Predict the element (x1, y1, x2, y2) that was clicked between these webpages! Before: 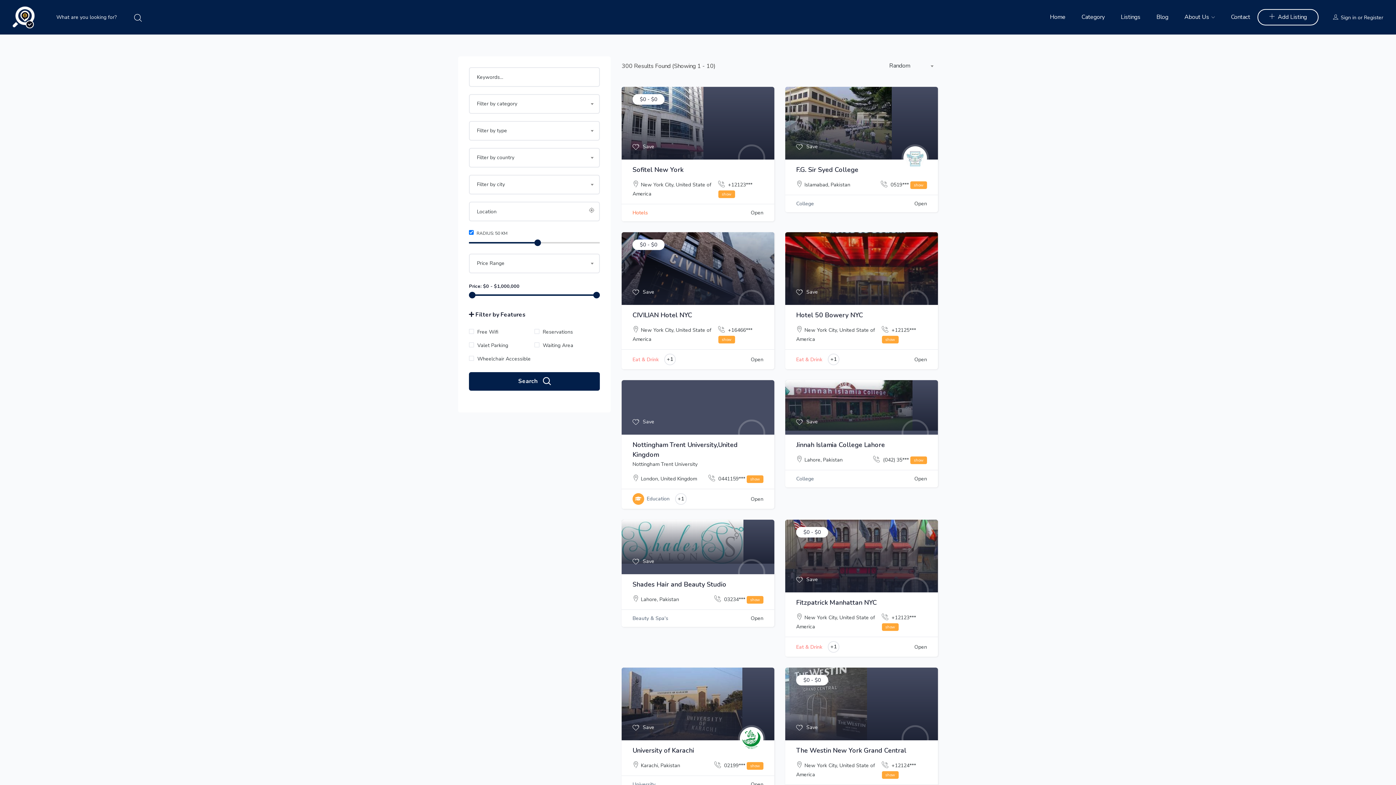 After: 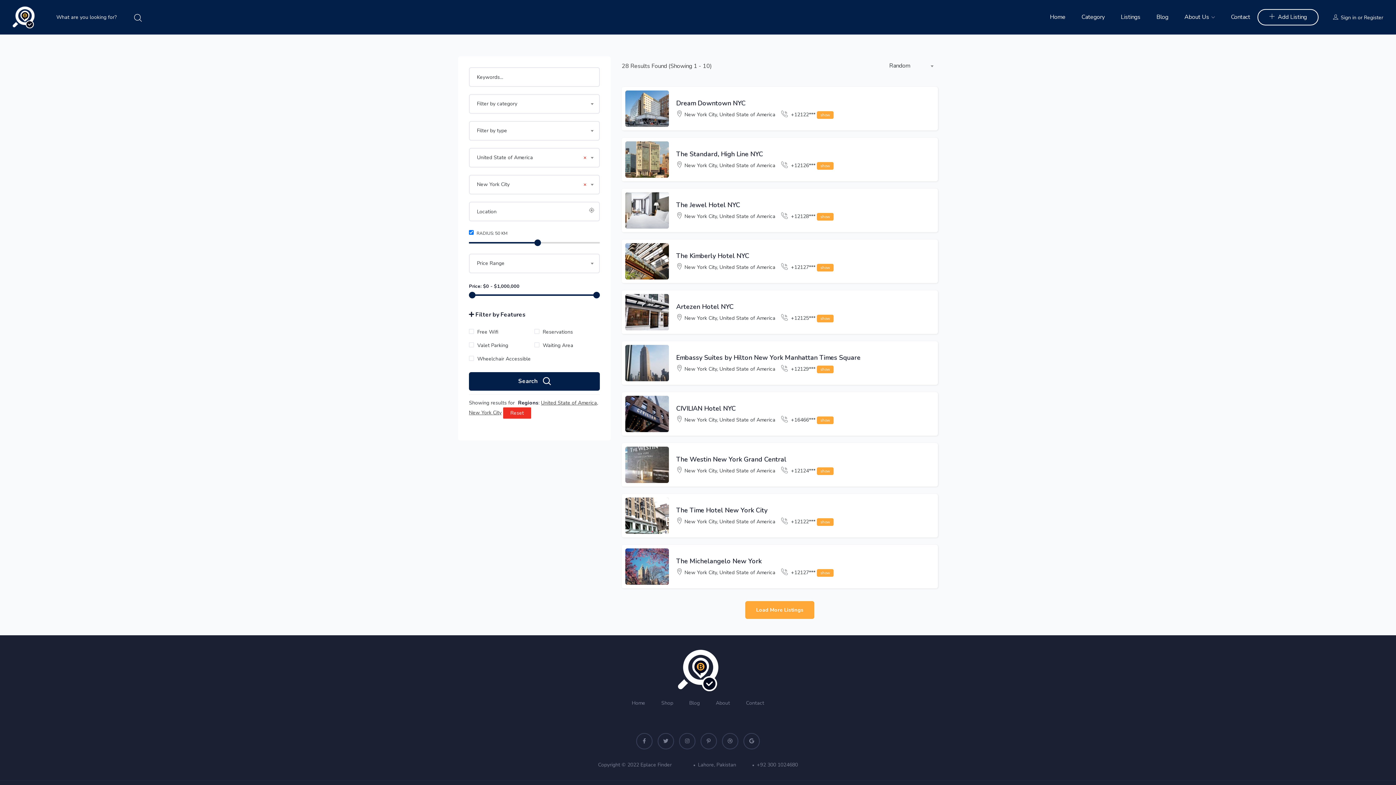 Action: label: New York City bbox: (804, 762, 837, 769)